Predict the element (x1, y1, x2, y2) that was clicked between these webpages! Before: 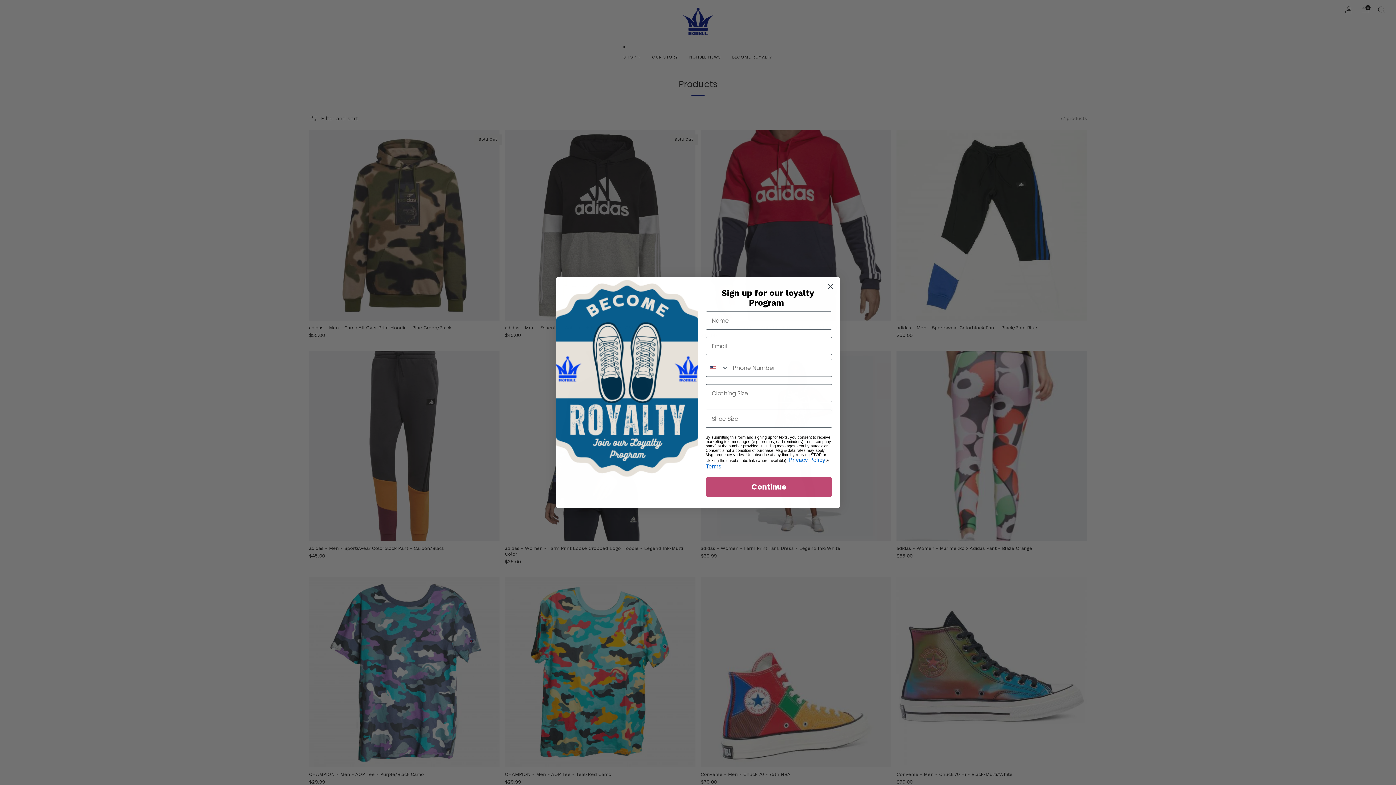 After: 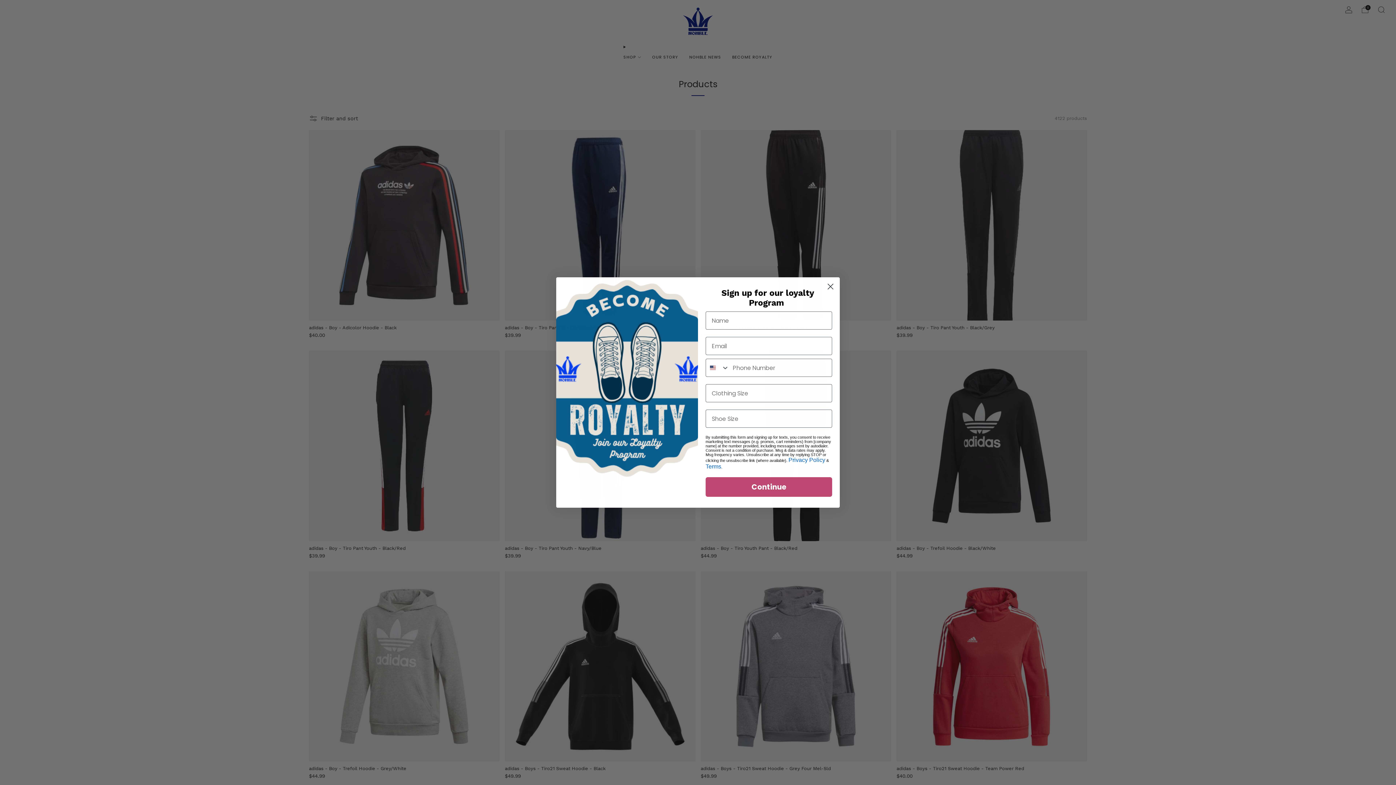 Action: bbox: (788, 457, 825, 463) label: Privacy Policy